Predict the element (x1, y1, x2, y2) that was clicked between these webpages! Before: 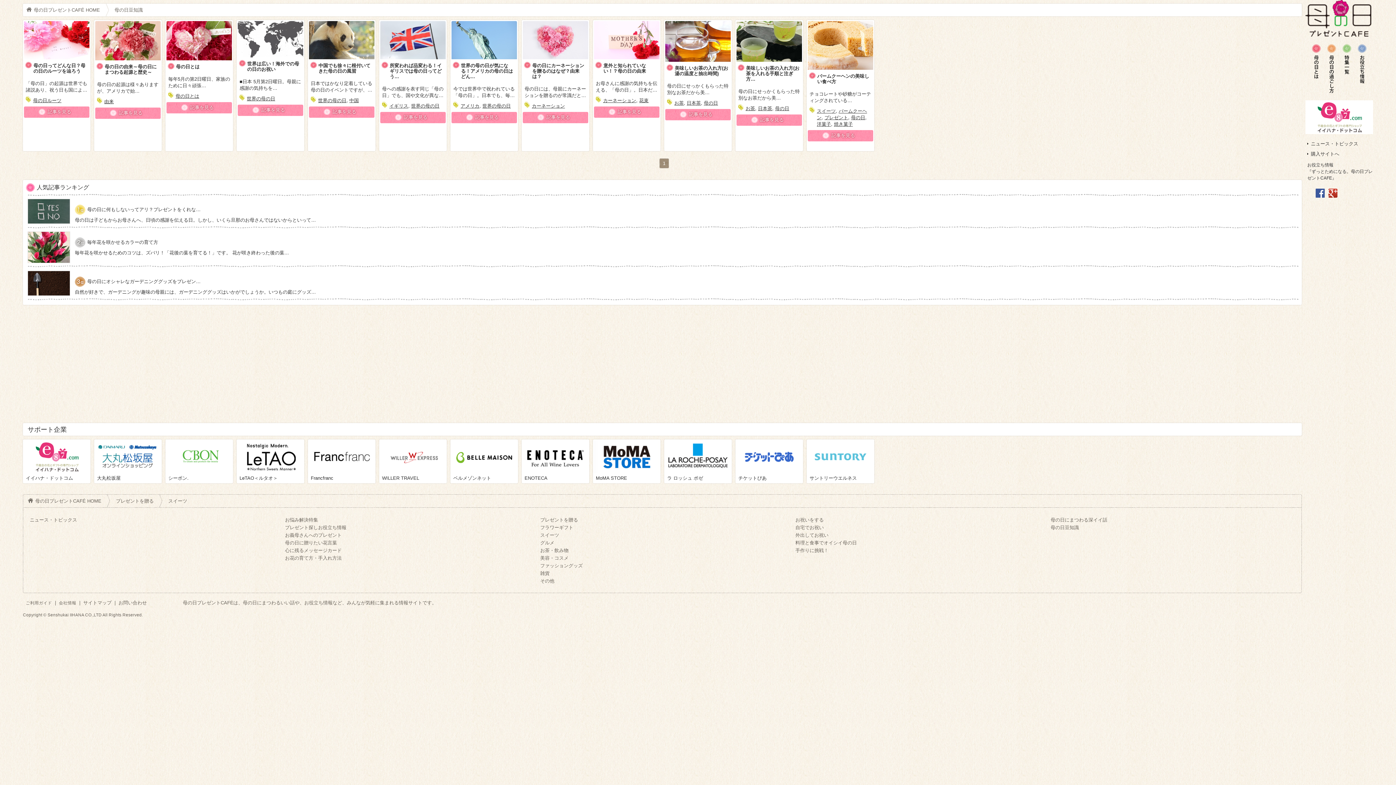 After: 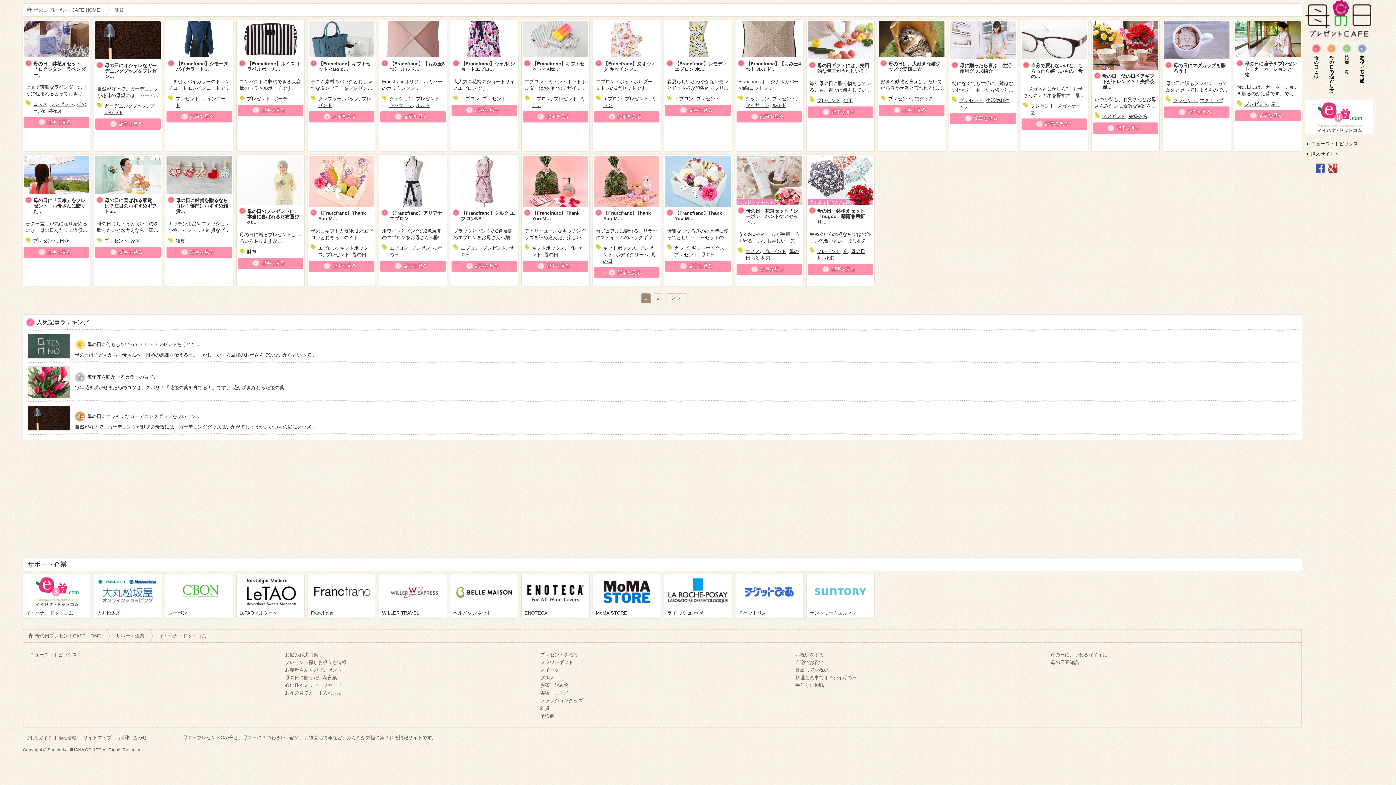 Action: bbox: (540, 570, 549, 576) label: 雑貨